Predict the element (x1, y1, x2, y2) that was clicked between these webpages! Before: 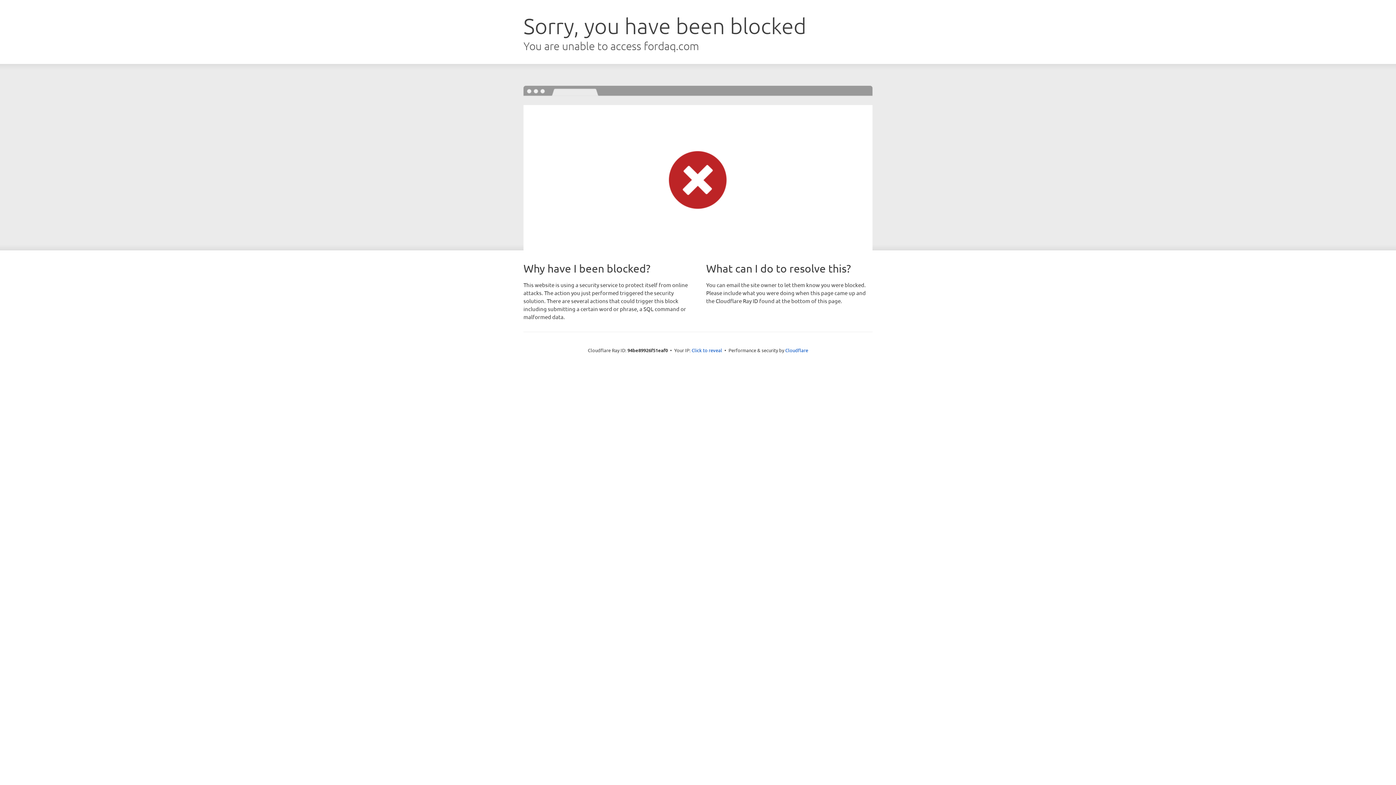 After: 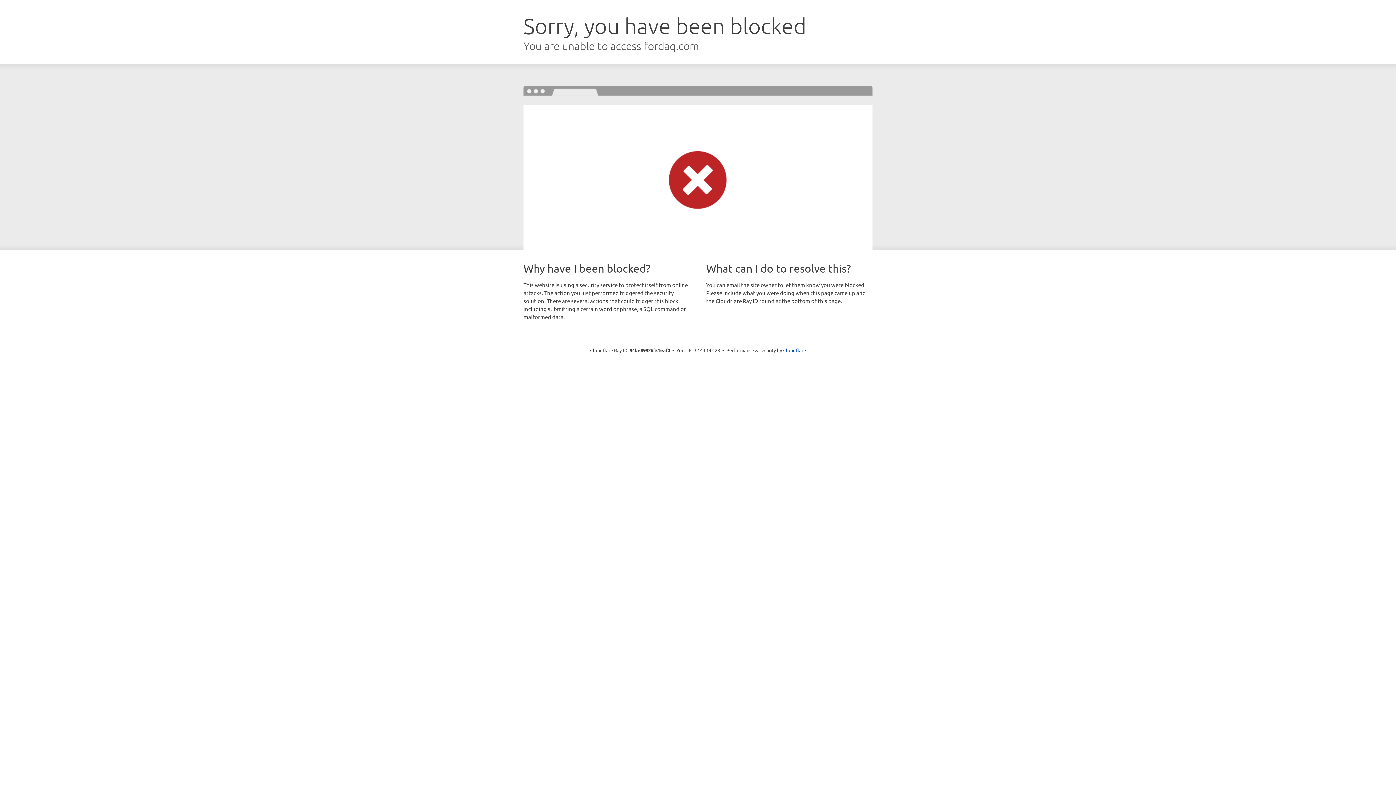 Action: label: Click to reveal bbox: (691, 346, 722, 353)